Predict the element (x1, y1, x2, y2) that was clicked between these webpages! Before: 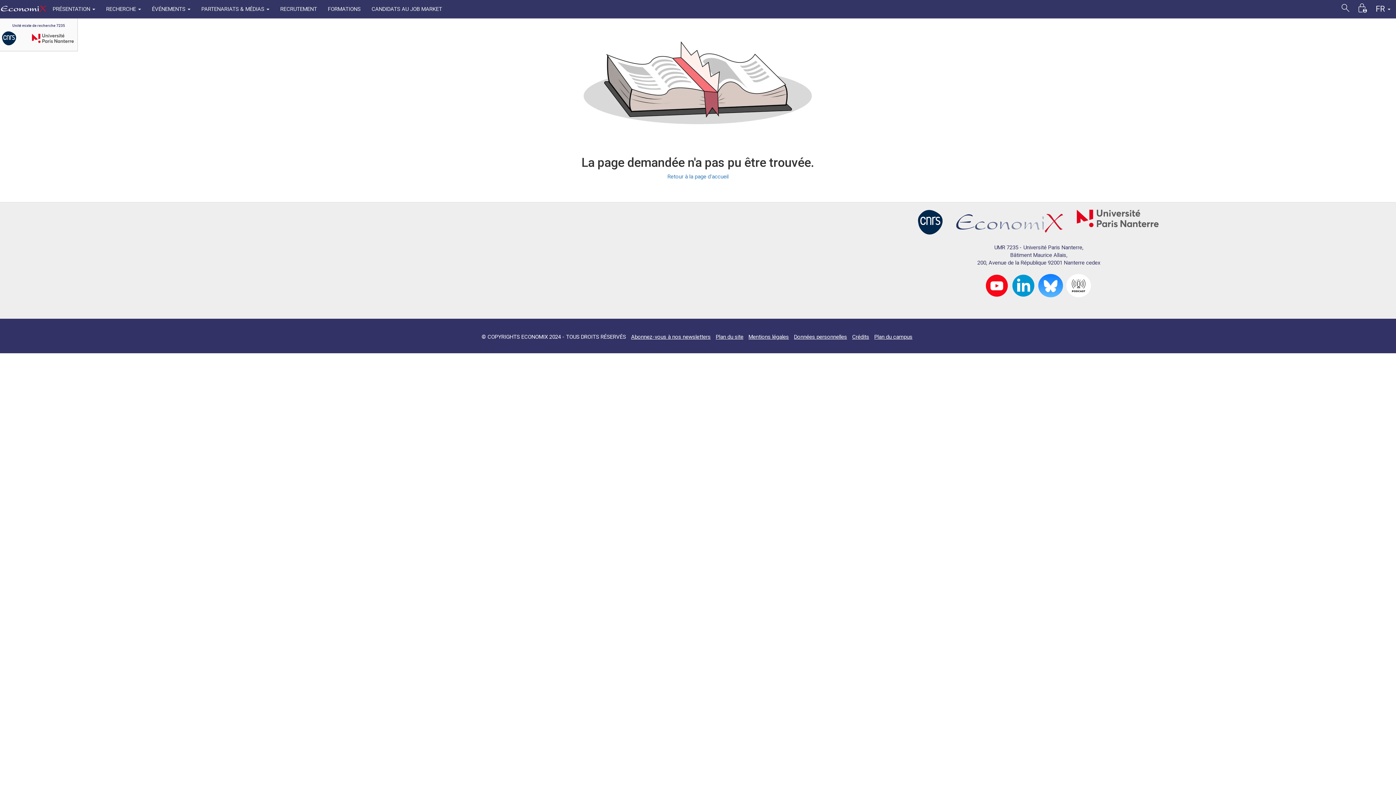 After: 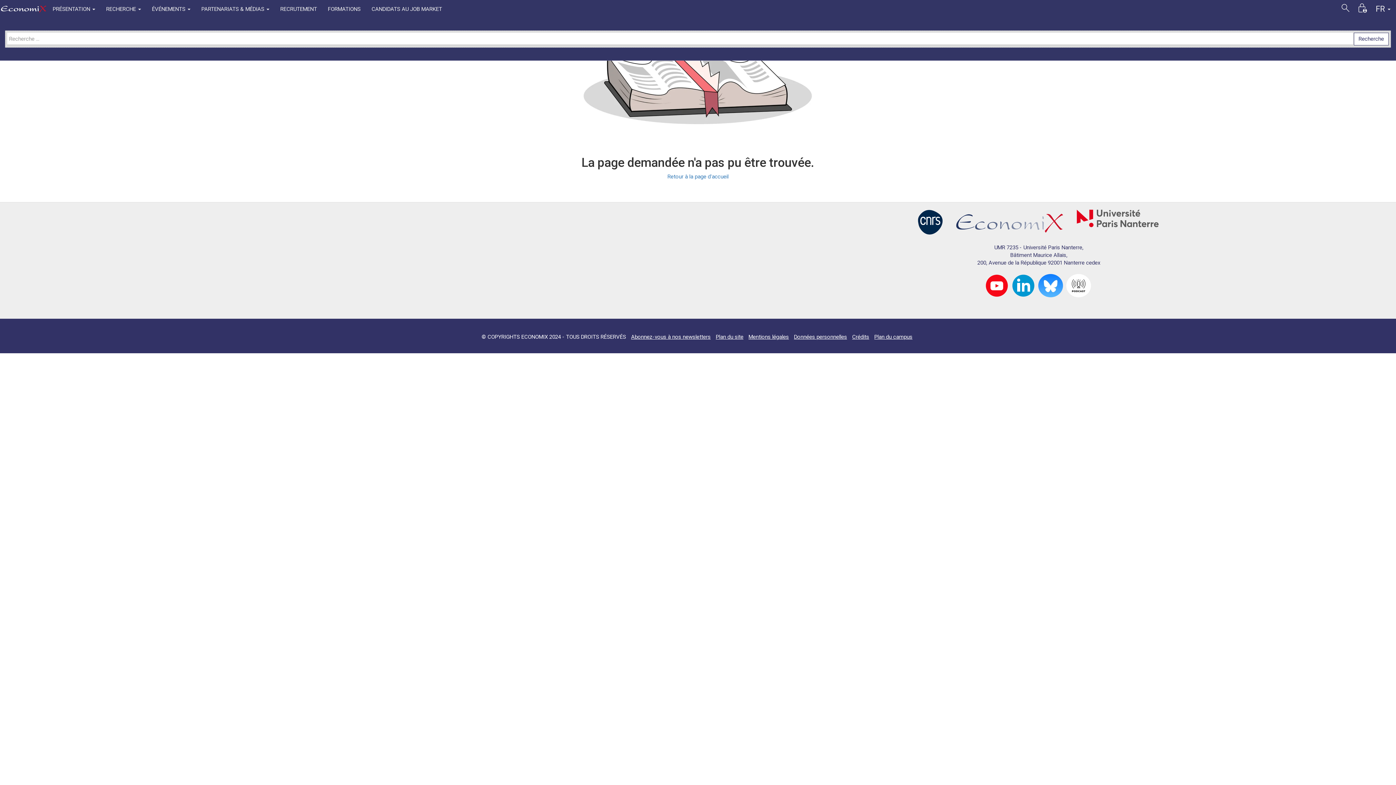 Action: bbox: (1337, 0, 1354, 18) label: search